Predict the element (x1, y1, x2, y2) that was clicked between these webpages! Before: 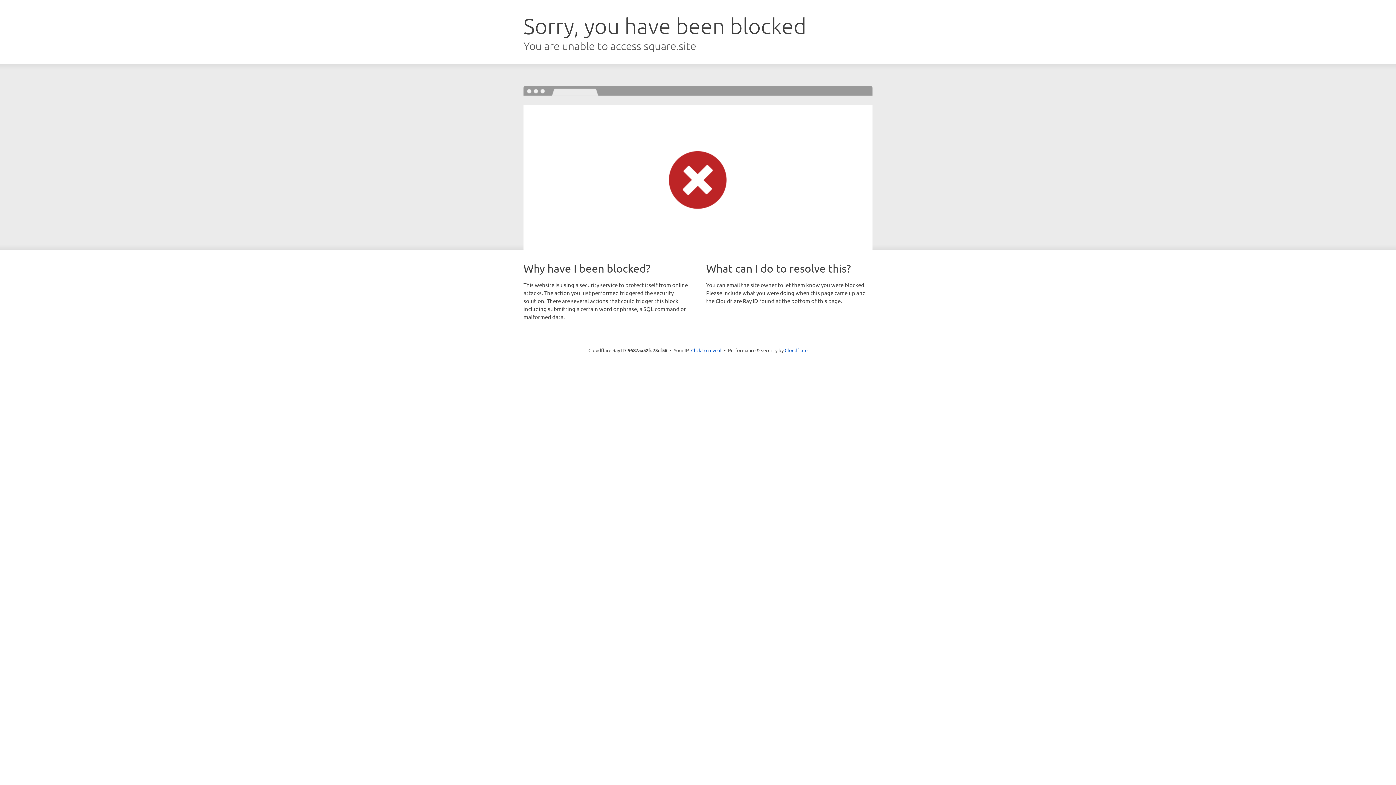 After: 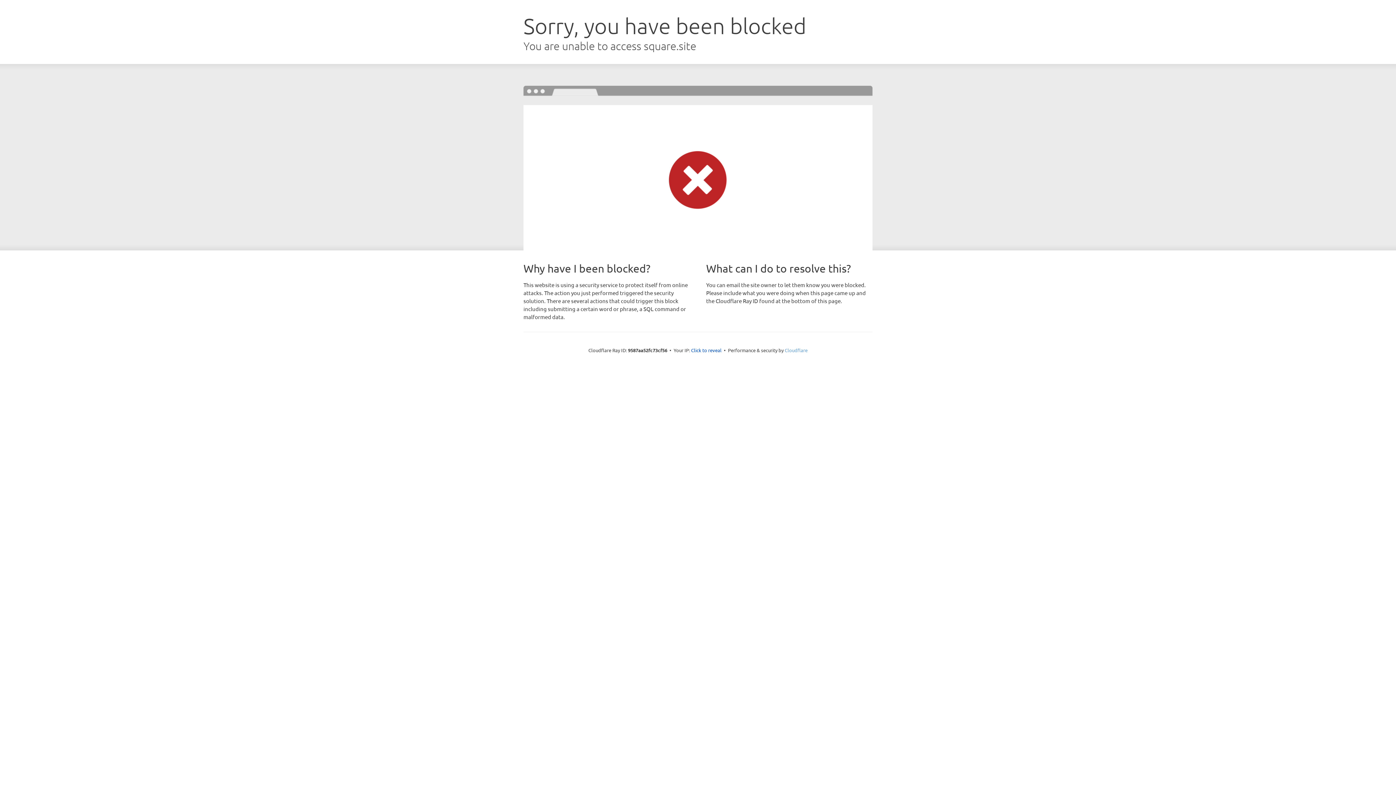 Action: bbox: (784, 347, 807, 353) label: Cloudflare